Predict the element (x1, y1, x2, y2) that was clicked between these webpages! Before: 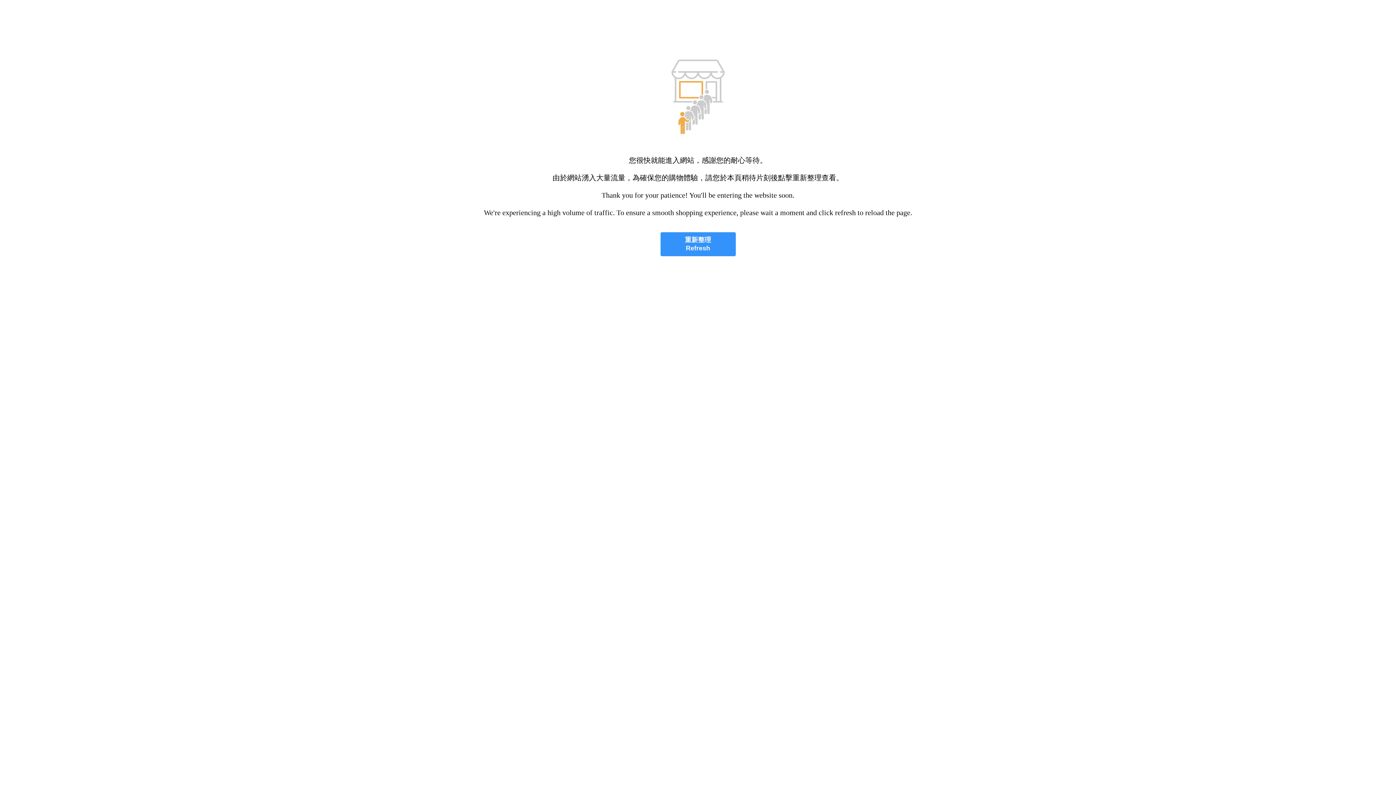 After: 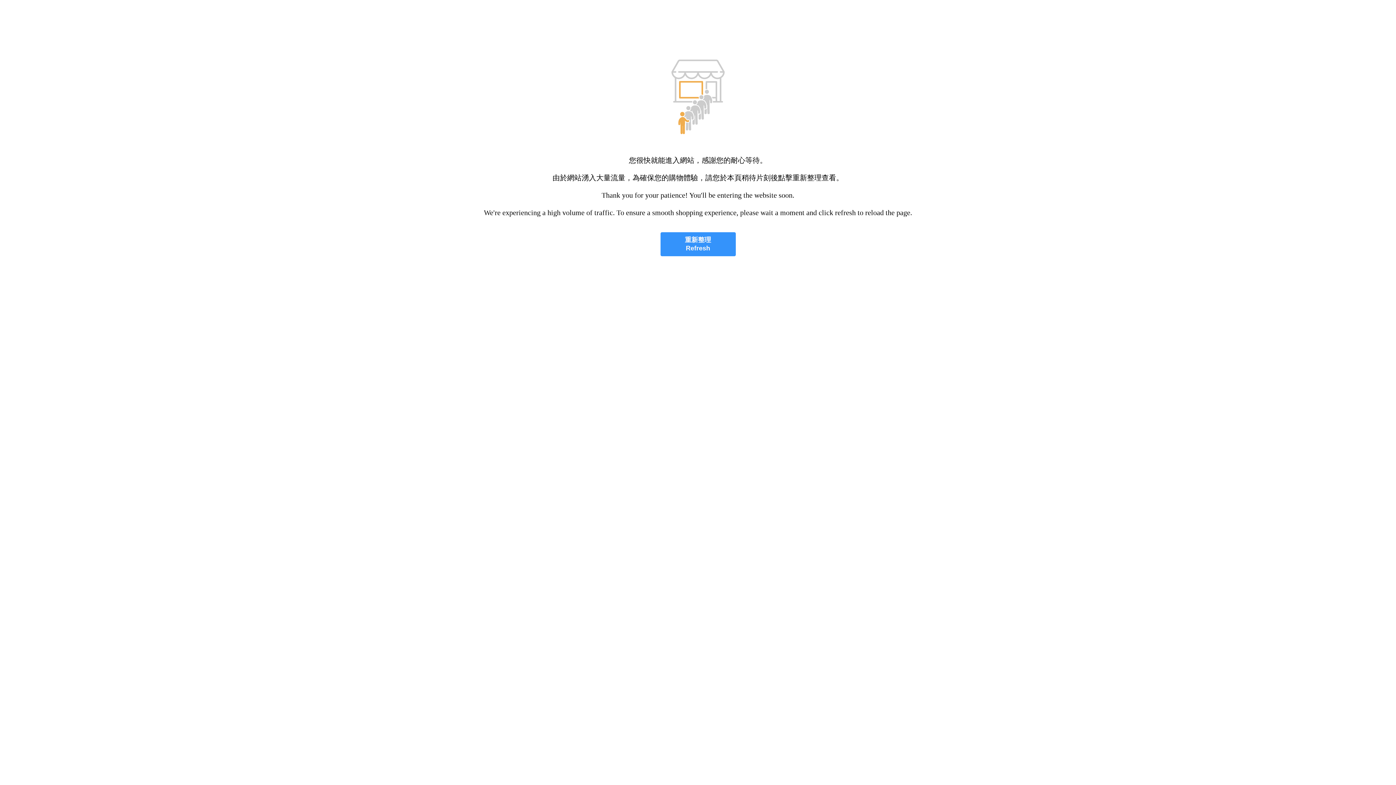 Action: label: 重新整理
Refresh bbox: (660, 232, 735, 256)